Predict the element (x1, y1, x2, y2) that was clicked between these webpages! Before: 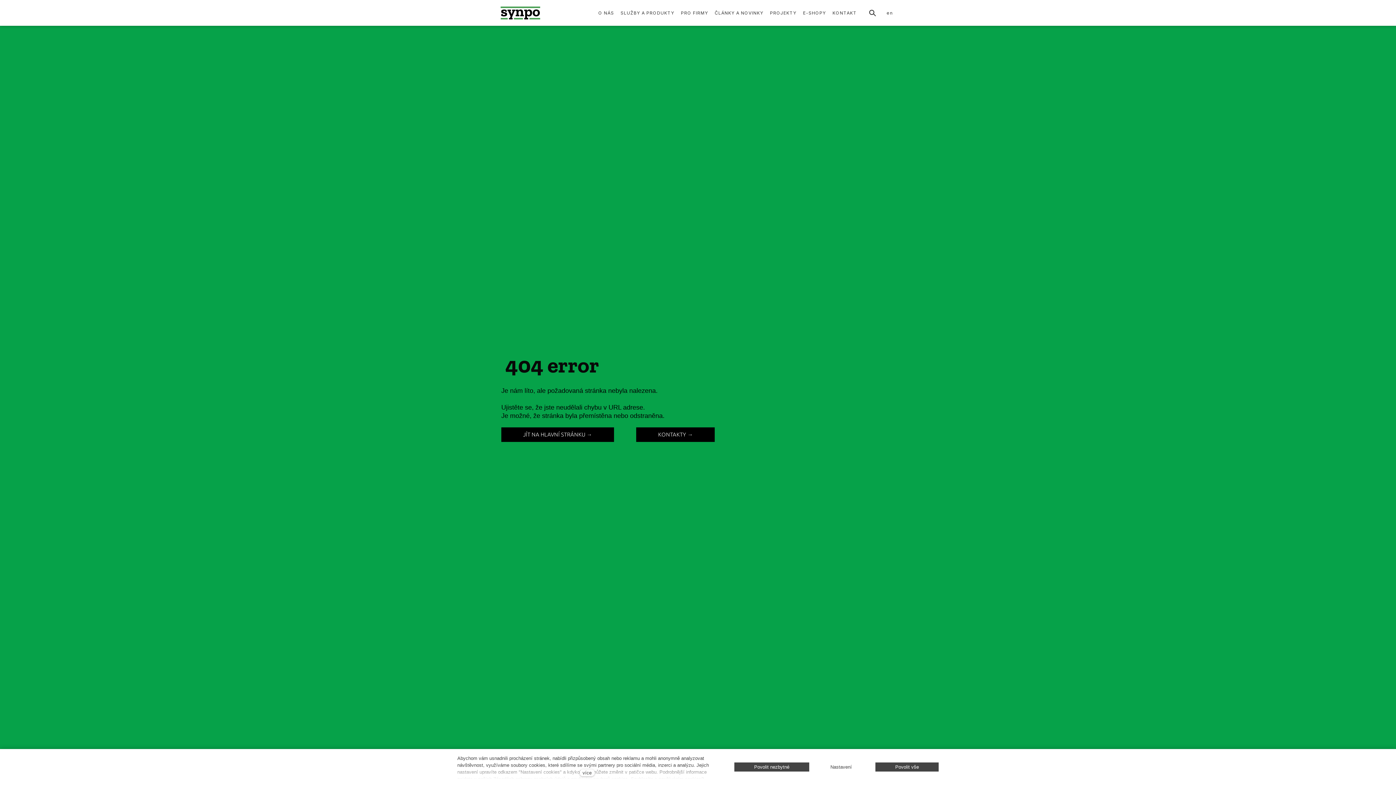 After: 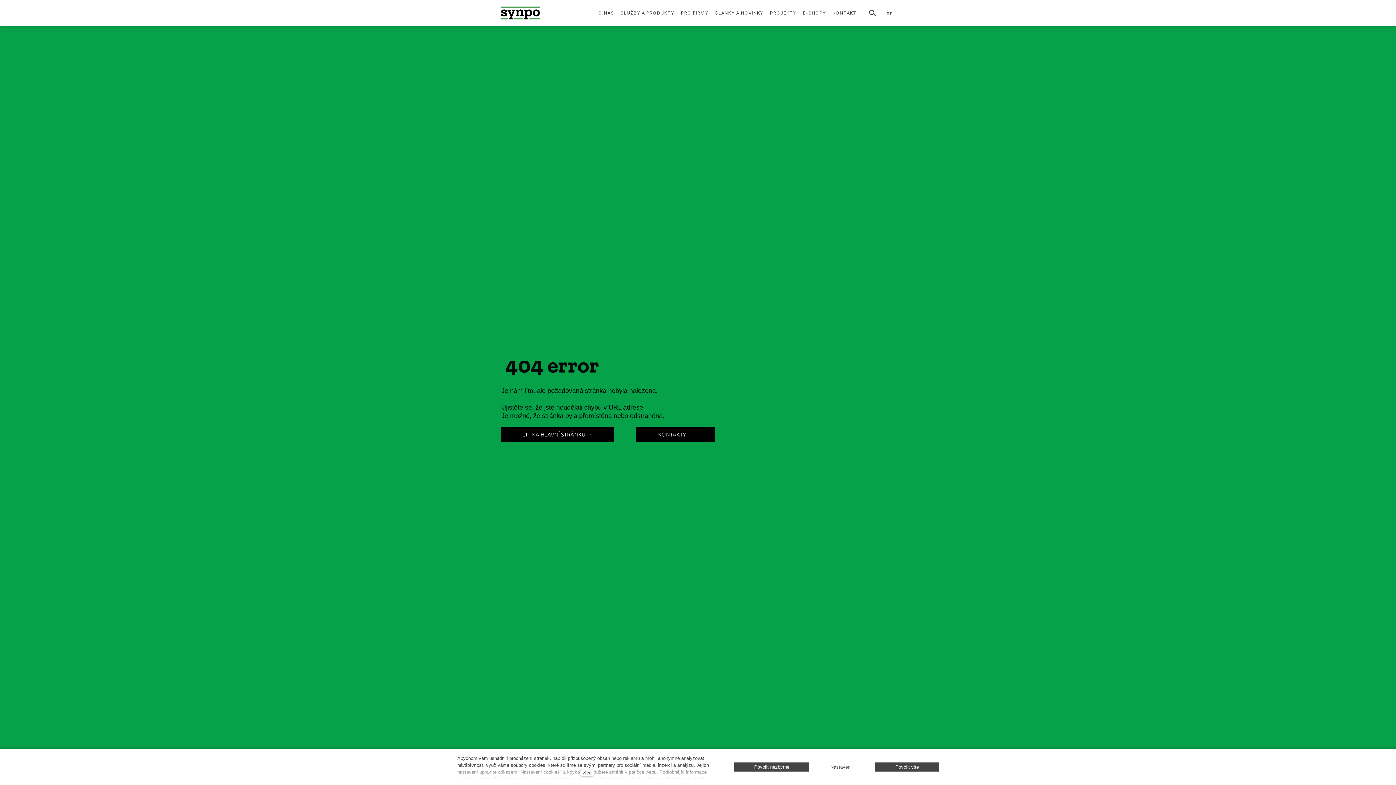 Action: bbox: (595, 6, 617, 19) label: O NÁS